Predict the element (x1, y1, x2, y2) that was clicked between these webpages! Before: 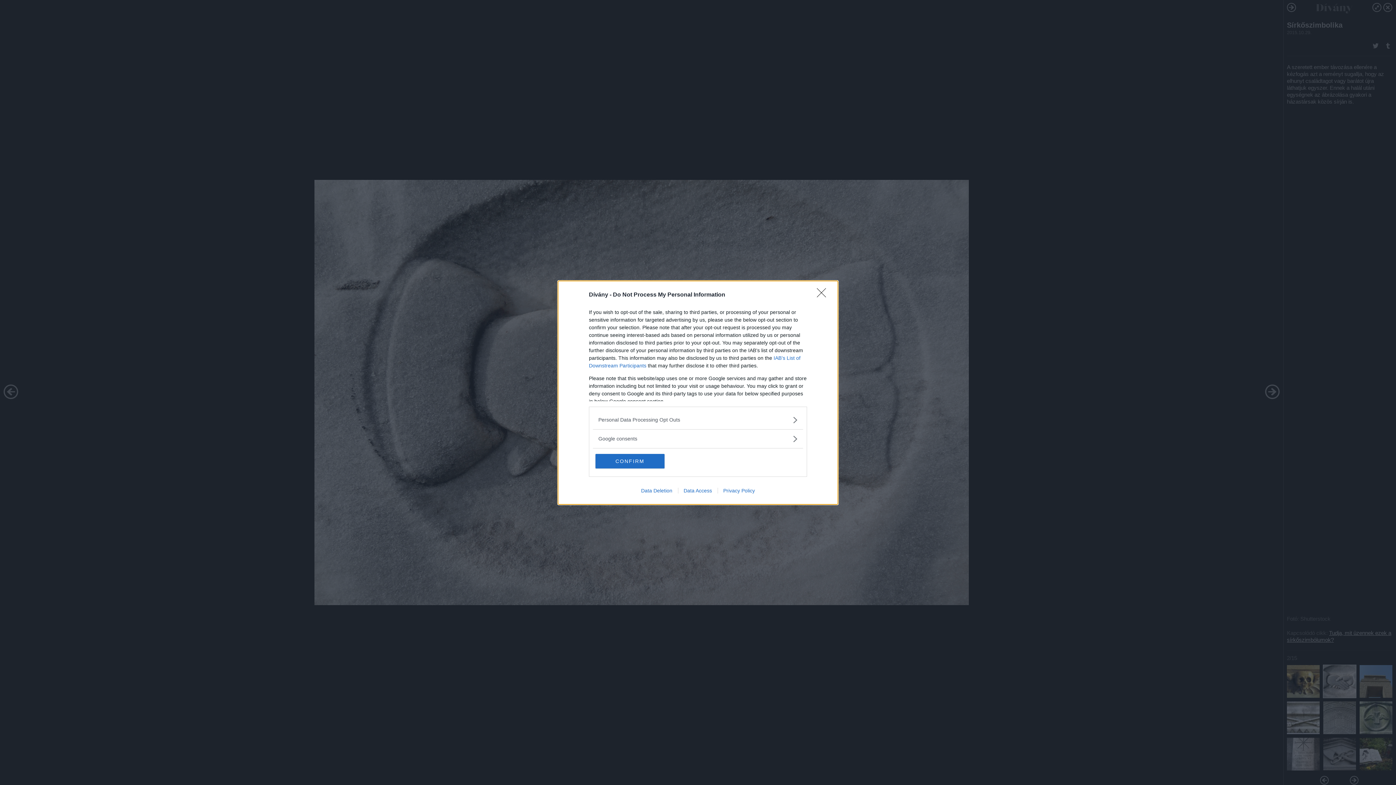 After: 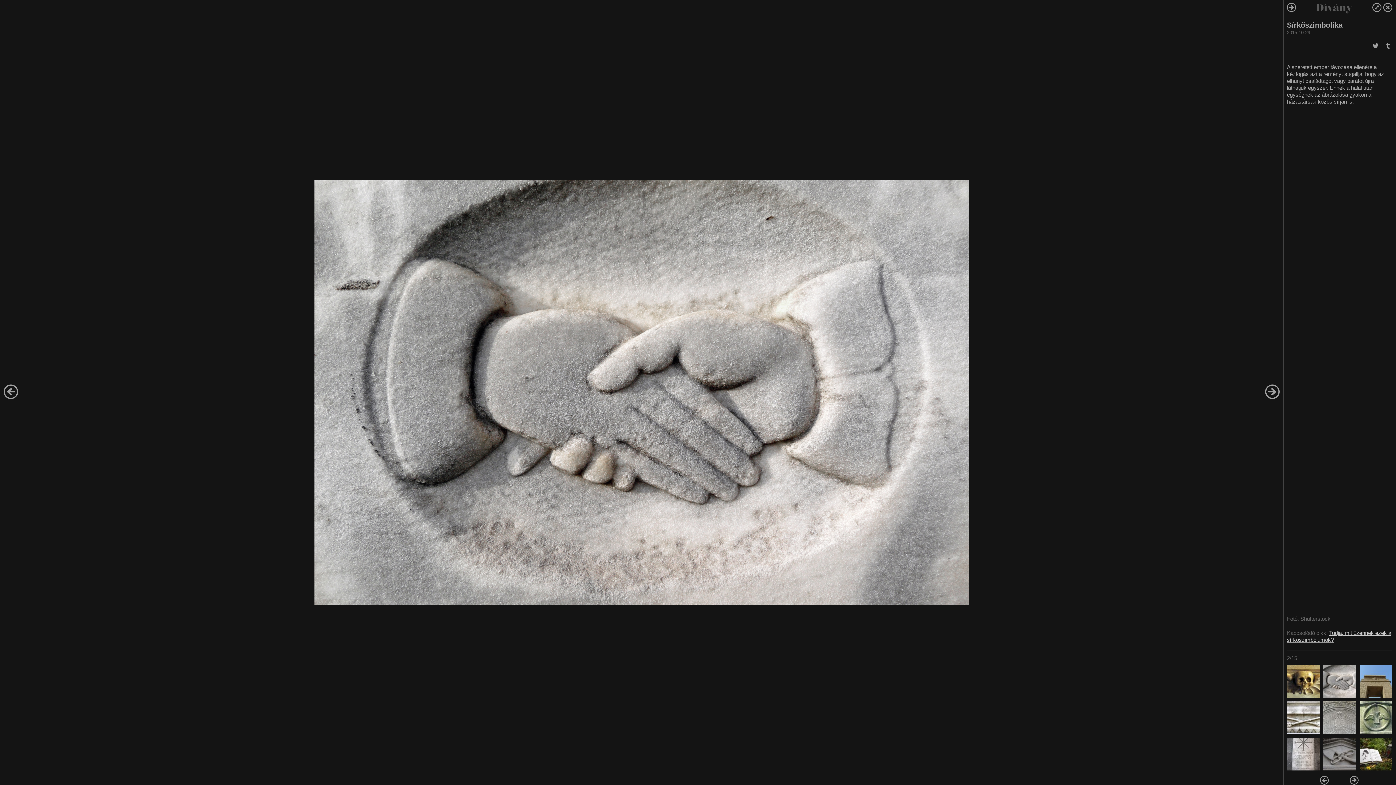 Action: bbox: (817, 288, 830, 302) label: Close